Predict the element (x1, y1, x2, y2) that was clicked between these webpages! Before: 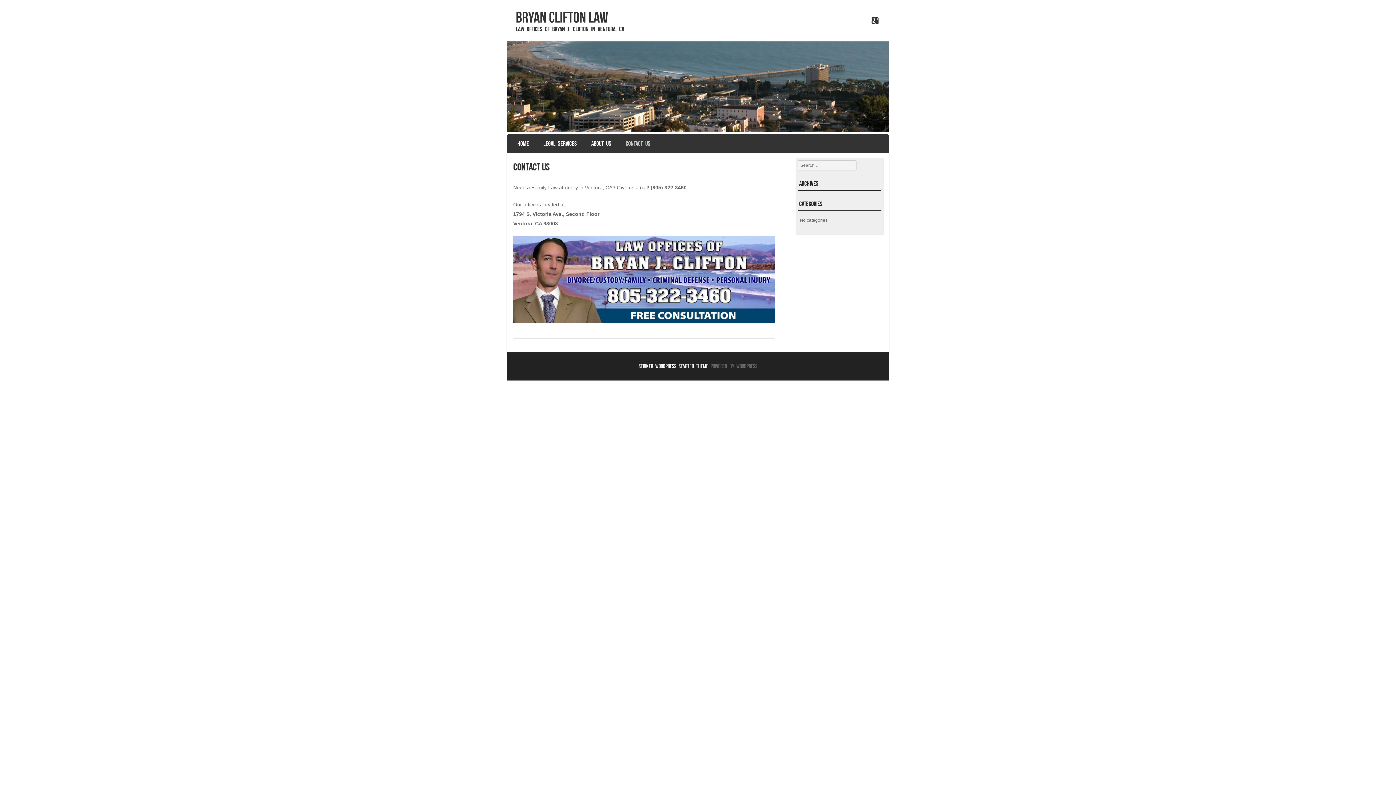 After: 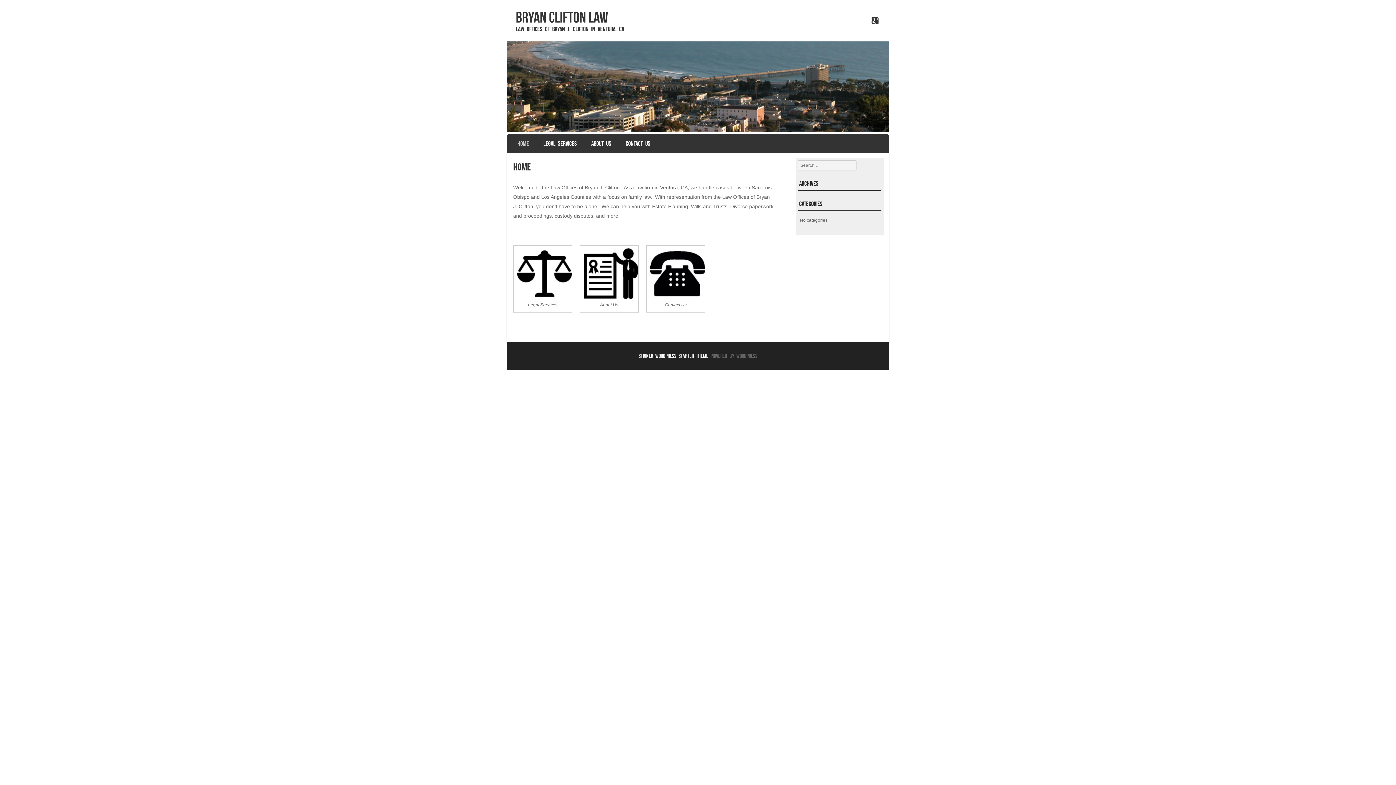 Action: bbox: (507, 41, 889, 132)